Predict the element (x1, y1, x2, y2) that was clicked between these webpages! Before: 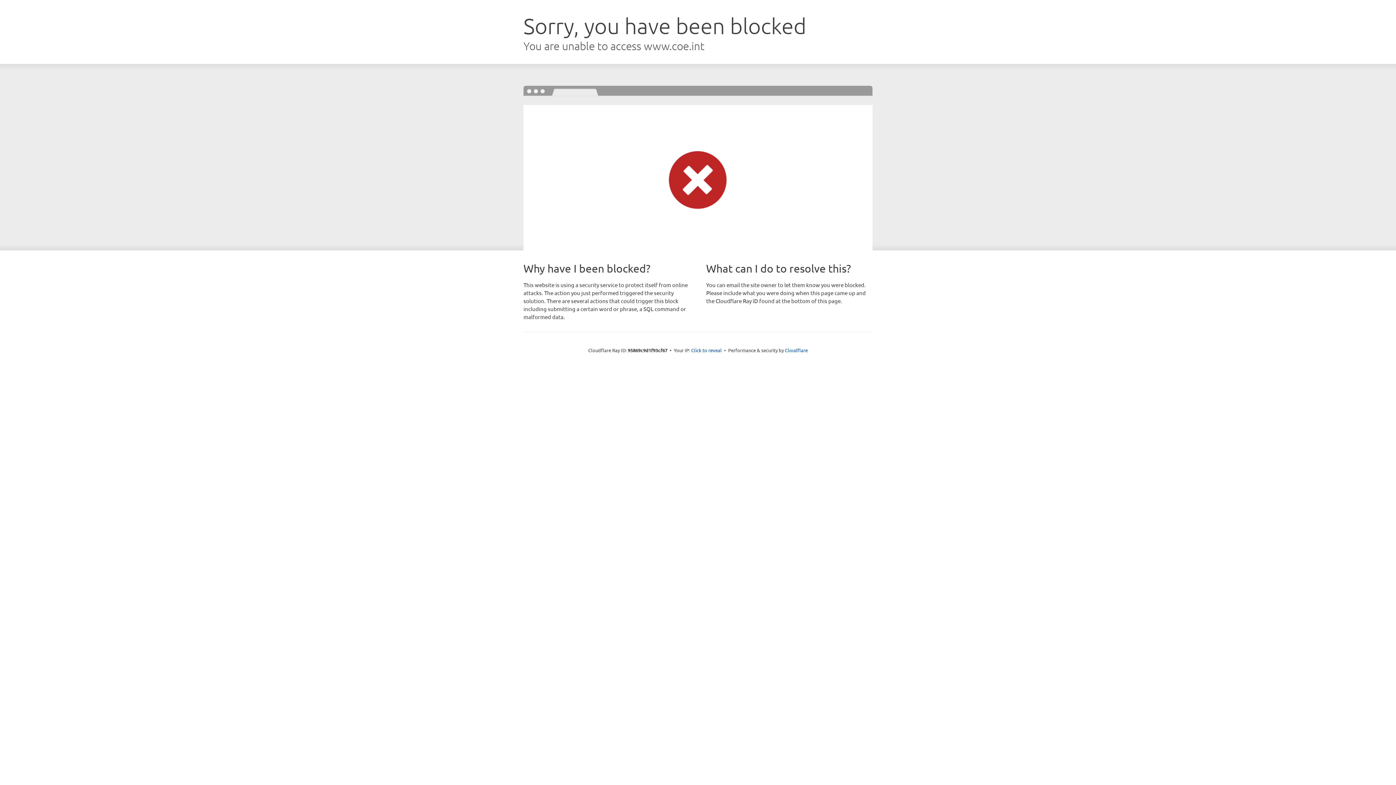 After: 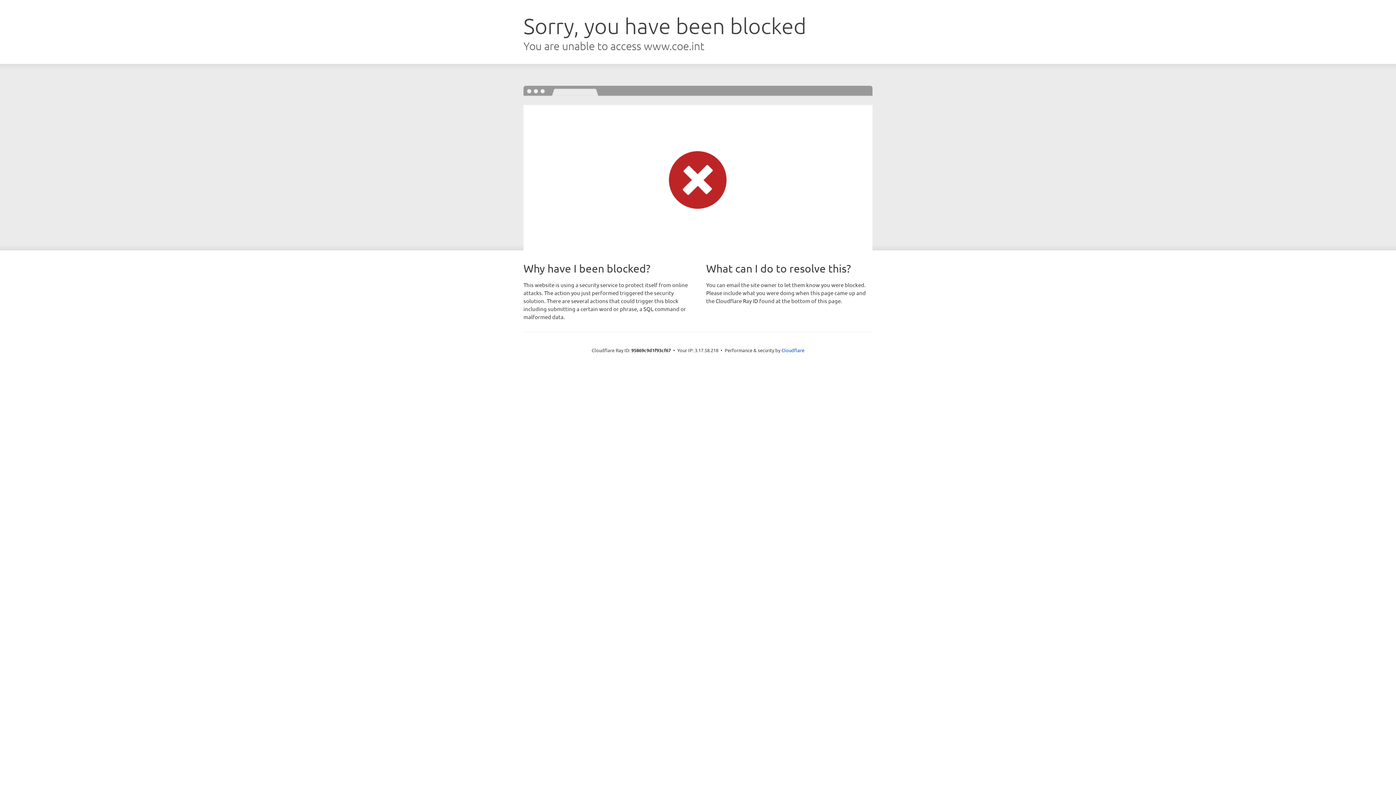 Action: bbox: (691, 346, 722, 353) label: Click to reveal